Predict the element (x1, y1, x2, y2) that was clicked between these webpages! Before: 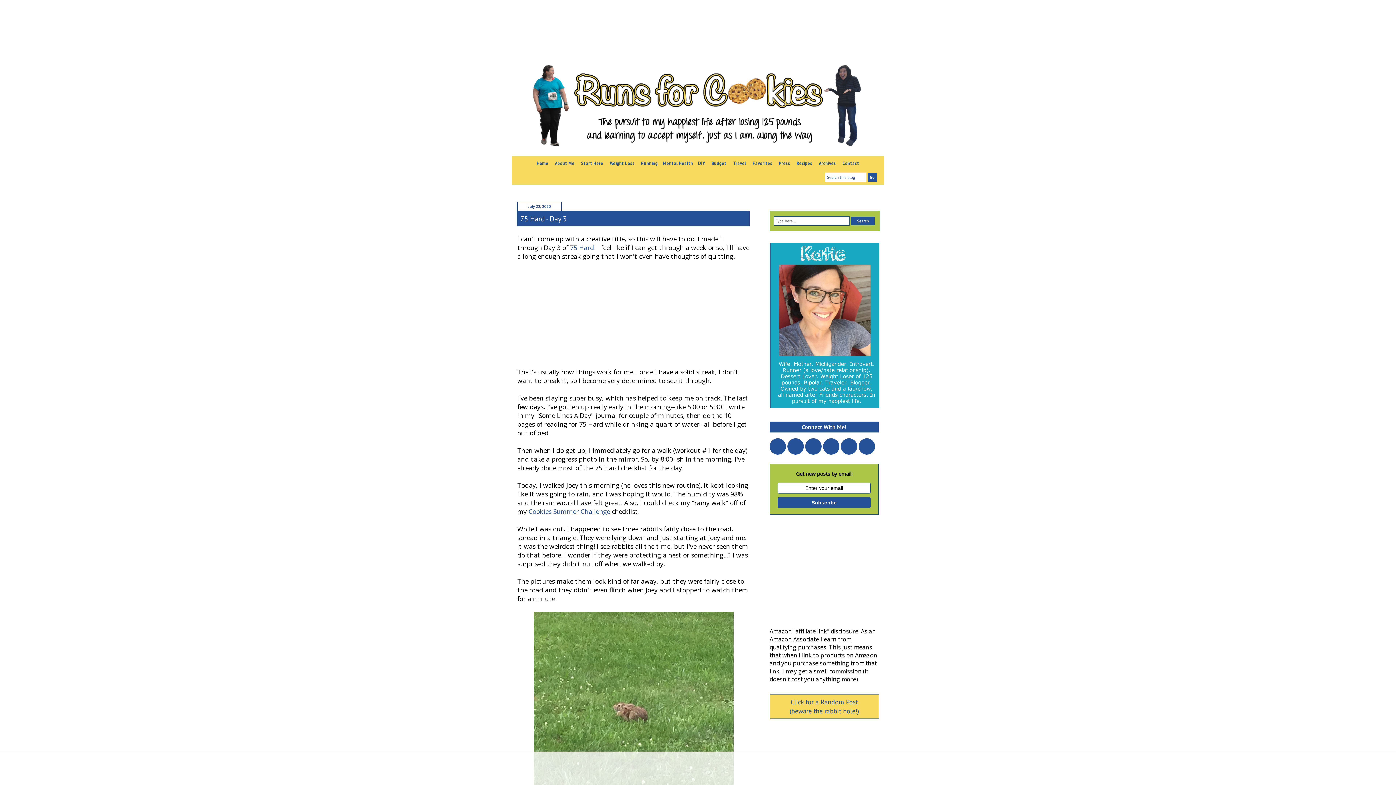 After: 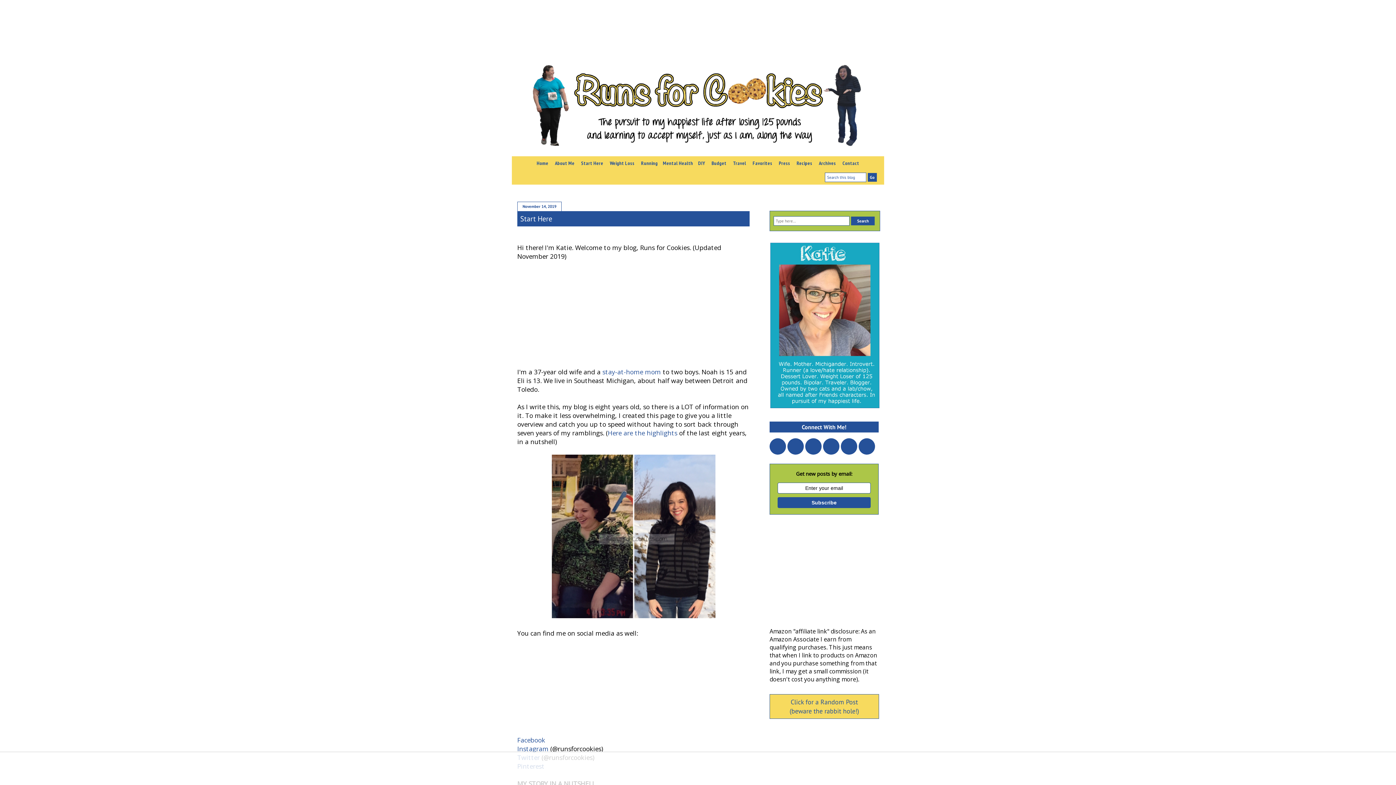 Action: bbox: (552, 156, 577, 170) label: About Me